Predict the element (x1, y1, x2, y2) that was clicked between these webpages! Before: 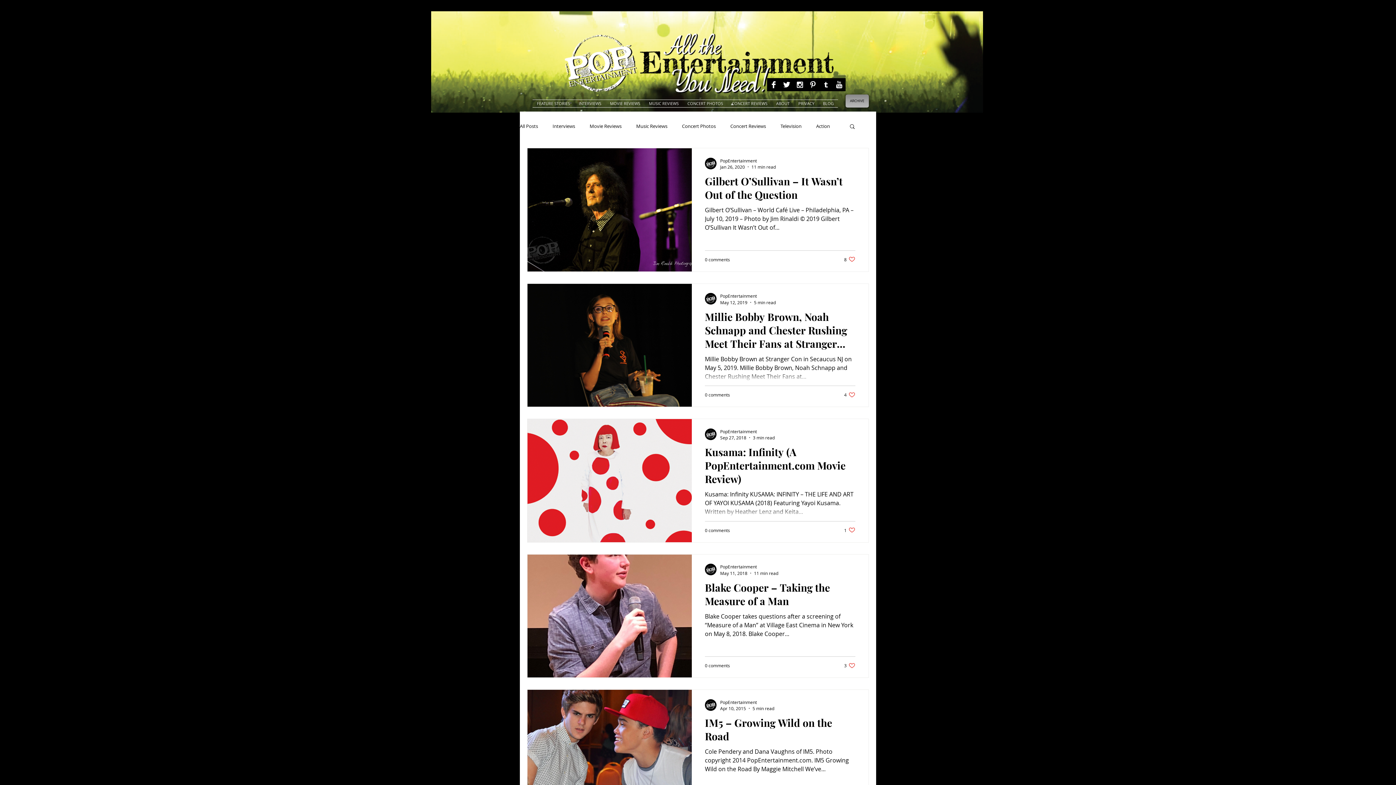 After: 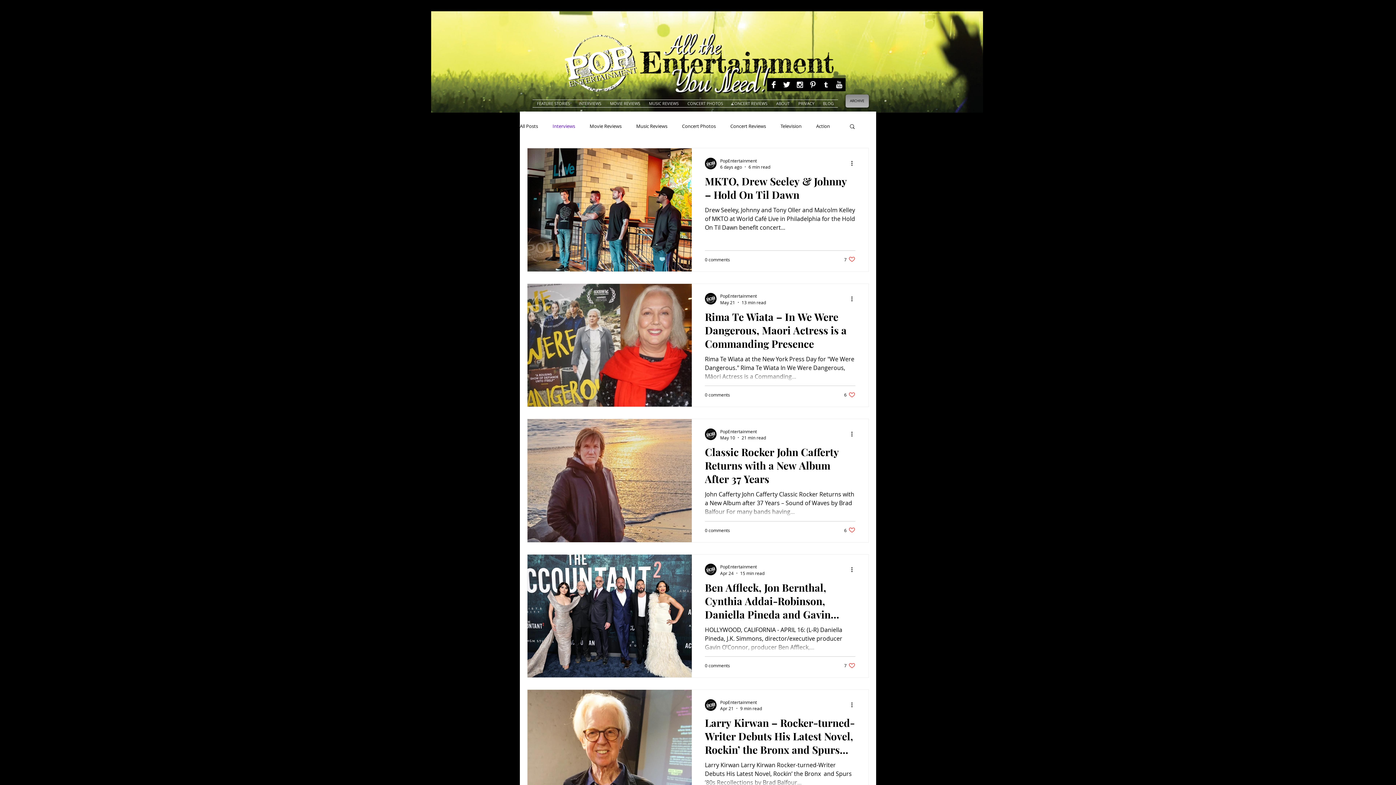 Action: bbox: (552, 122, 575, 129) label: Interviews